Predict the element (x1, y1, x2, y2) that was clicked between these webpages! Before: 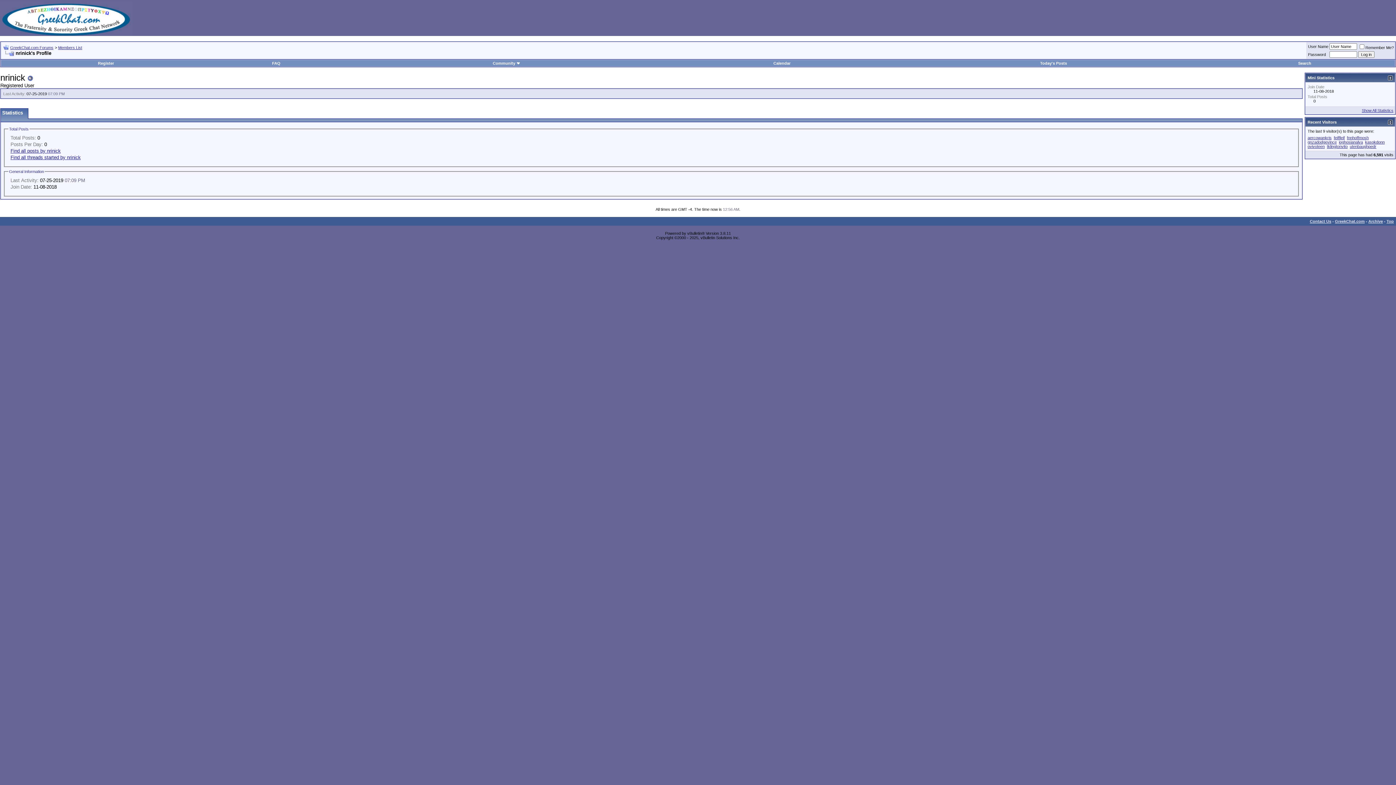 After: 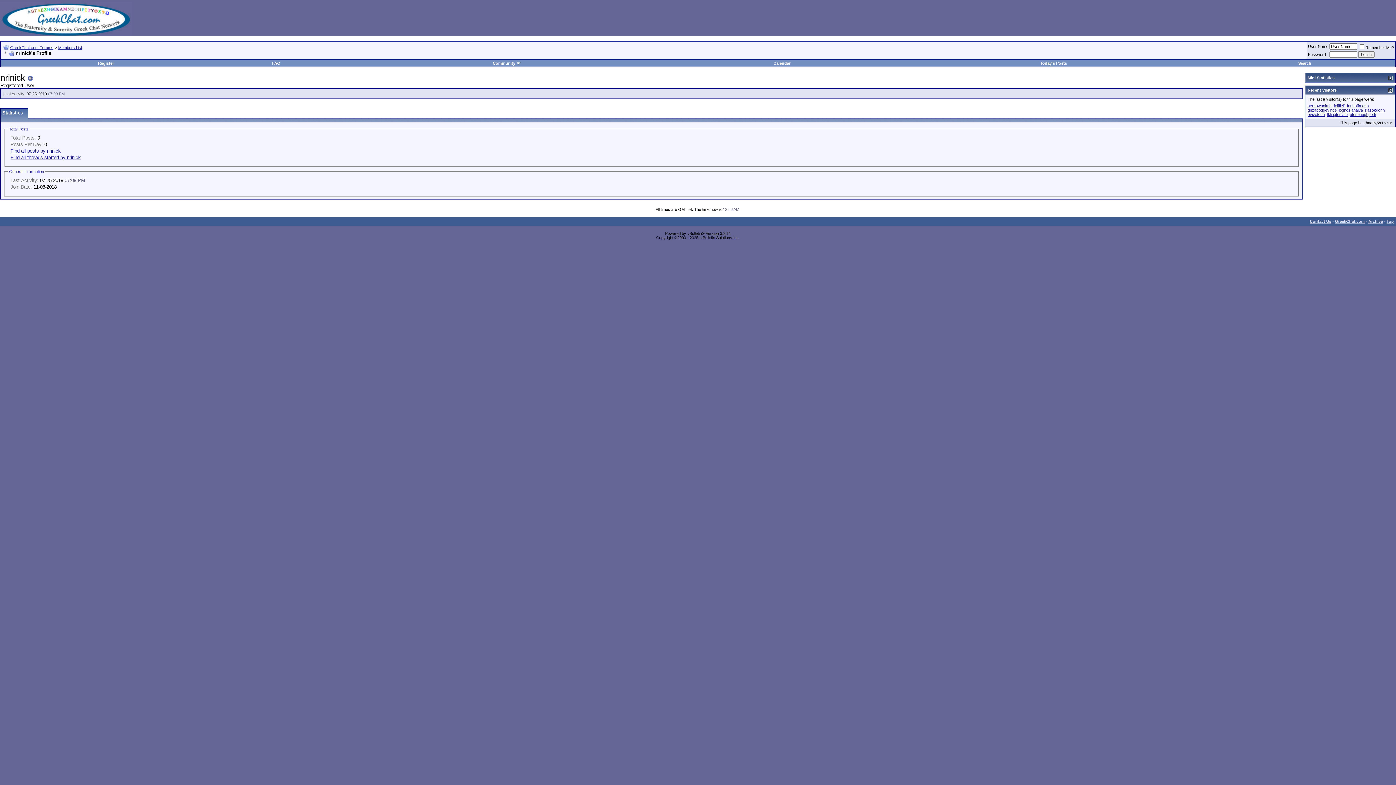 Action: bbox: (1388, 75, 1393, 80)